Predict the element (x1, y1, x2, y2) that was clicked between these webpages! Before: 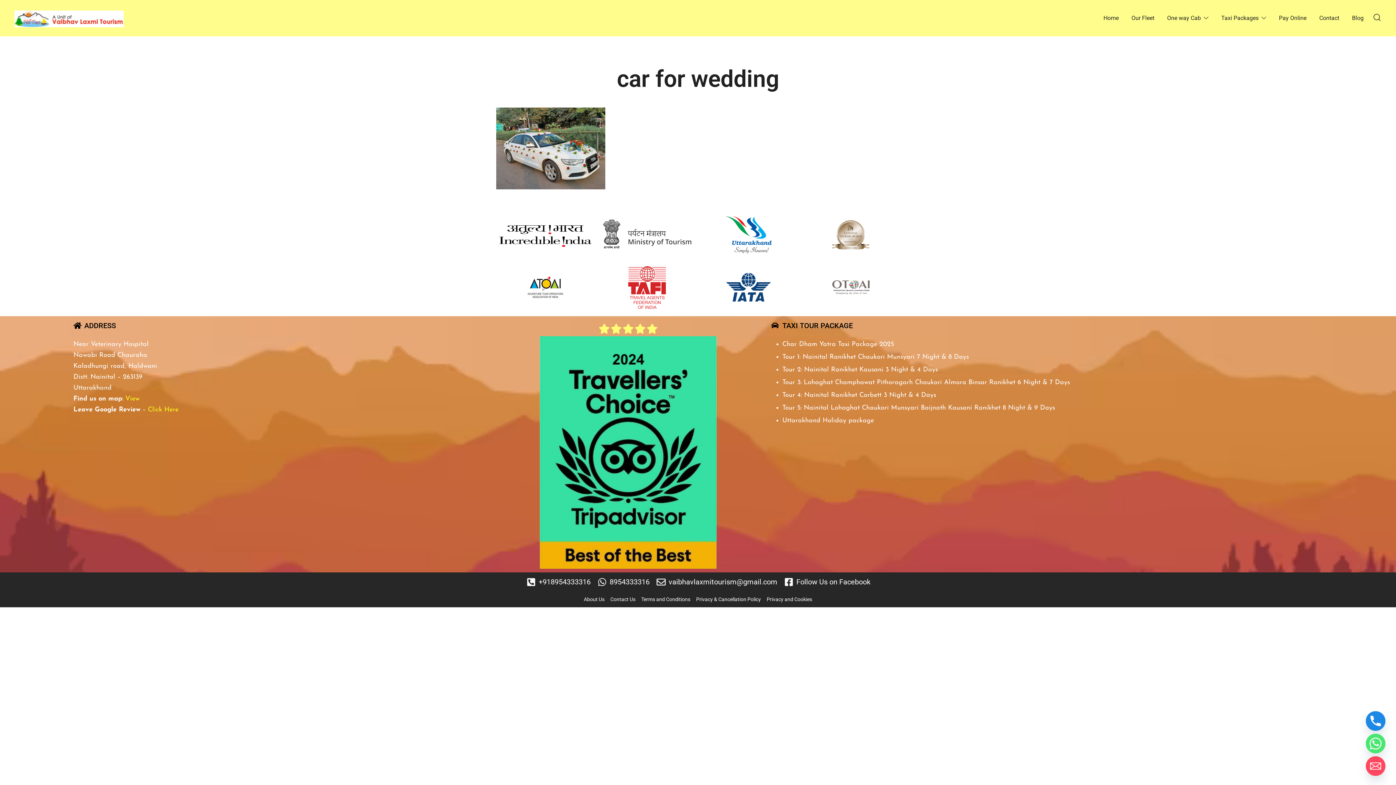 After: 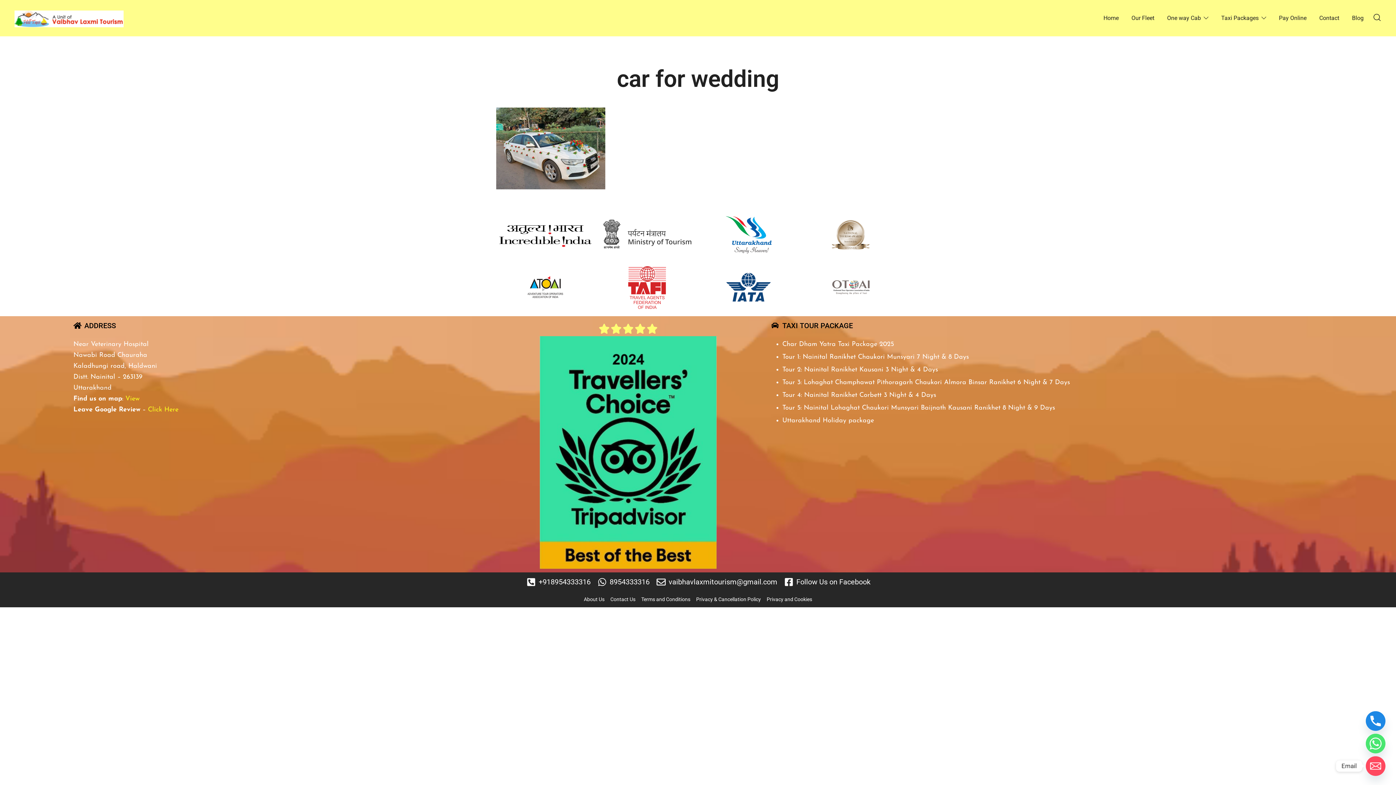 Action: label: Email bbox: (1366, 756, 1385, 776)